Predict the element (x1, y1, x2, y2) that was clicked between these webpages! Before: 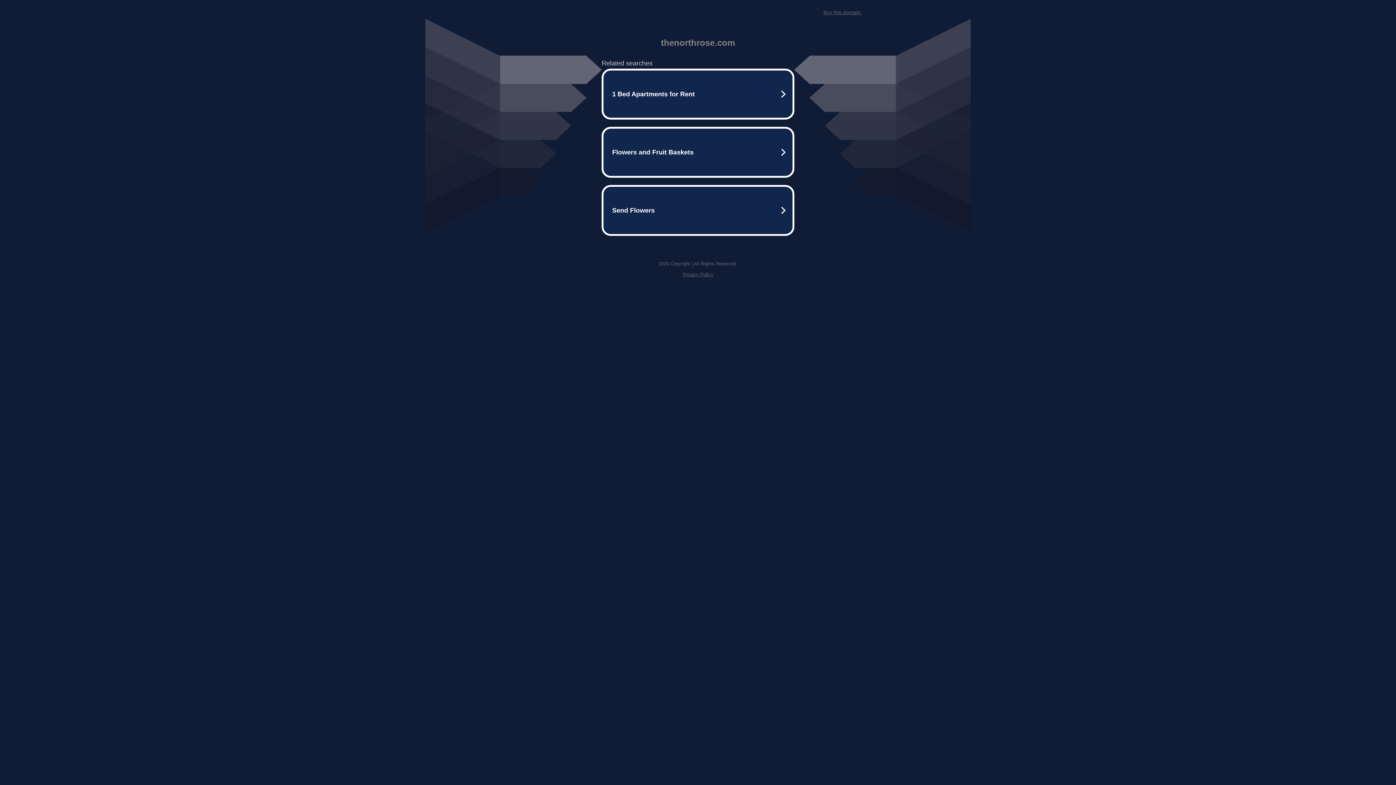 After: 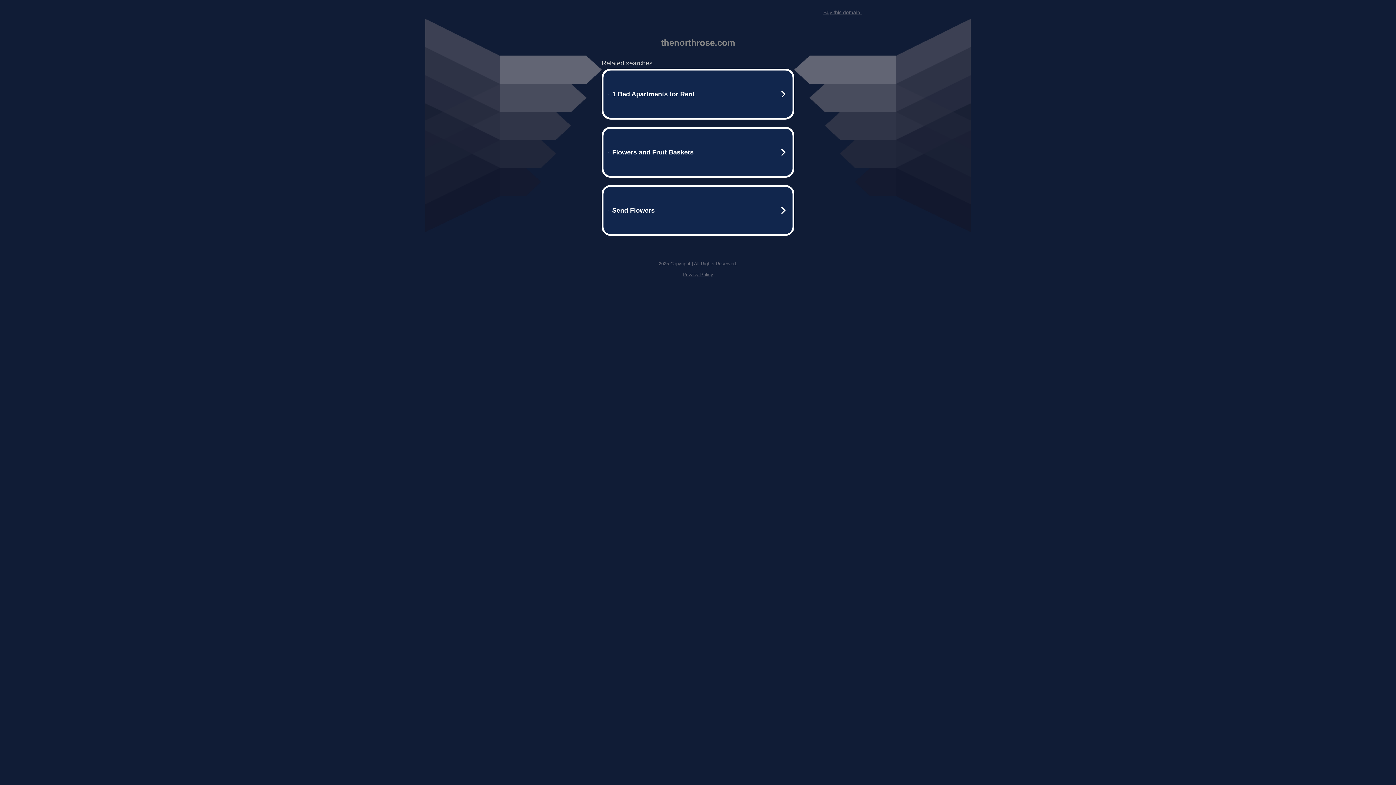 Action: bbox: (682, 272, 713, 277) label: Privacy Policy